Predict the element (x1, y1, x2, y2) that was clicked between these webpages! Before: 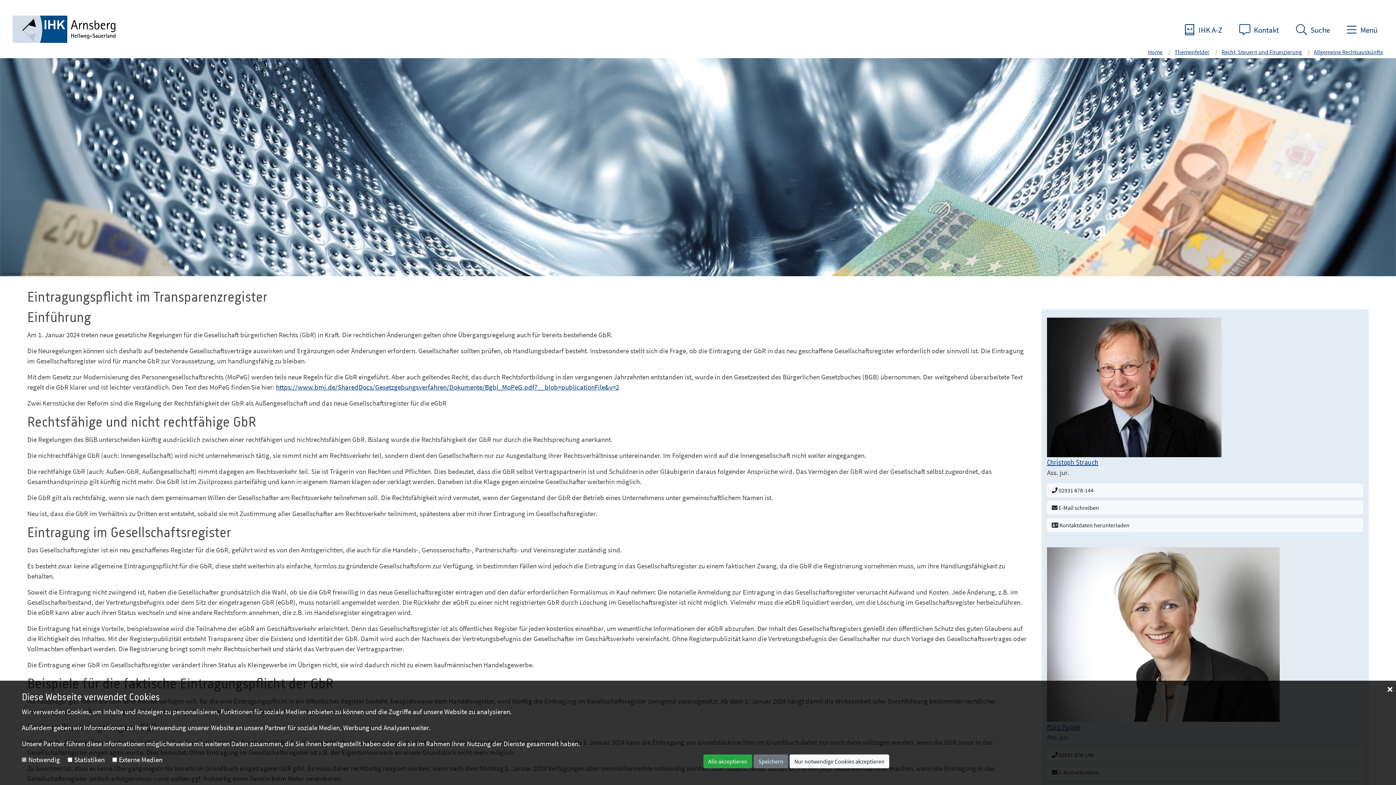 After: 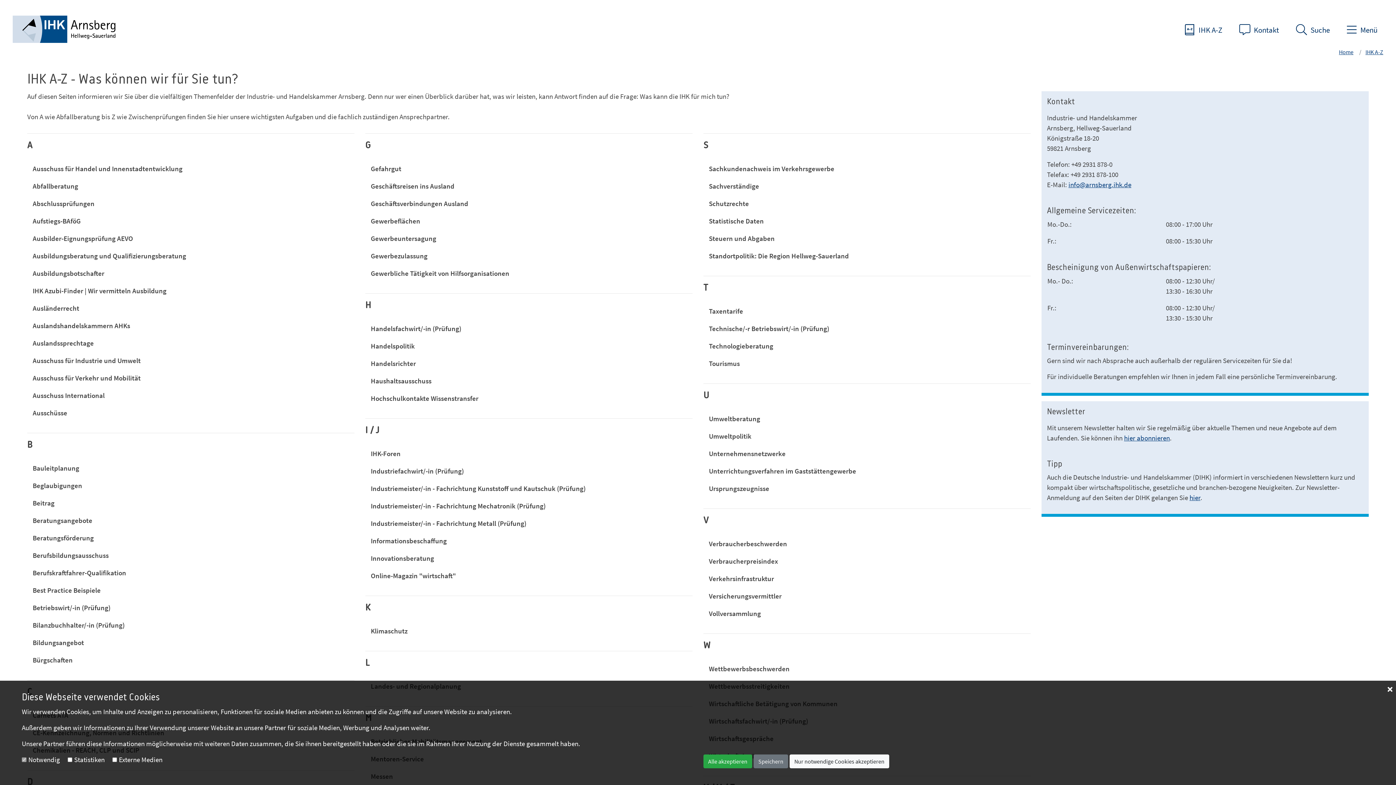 Action: label: IHK A-Z bbox: (1178, 19, 1228, 40)